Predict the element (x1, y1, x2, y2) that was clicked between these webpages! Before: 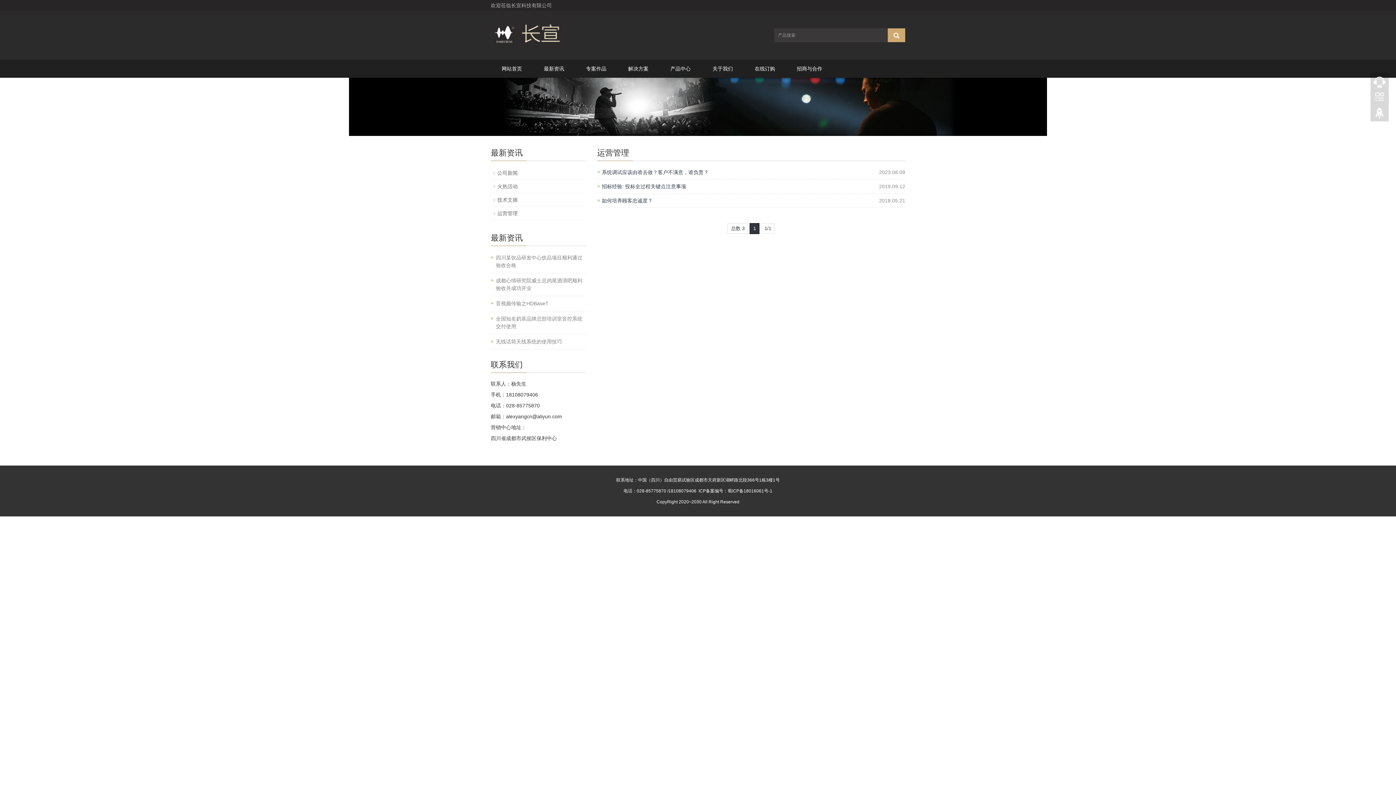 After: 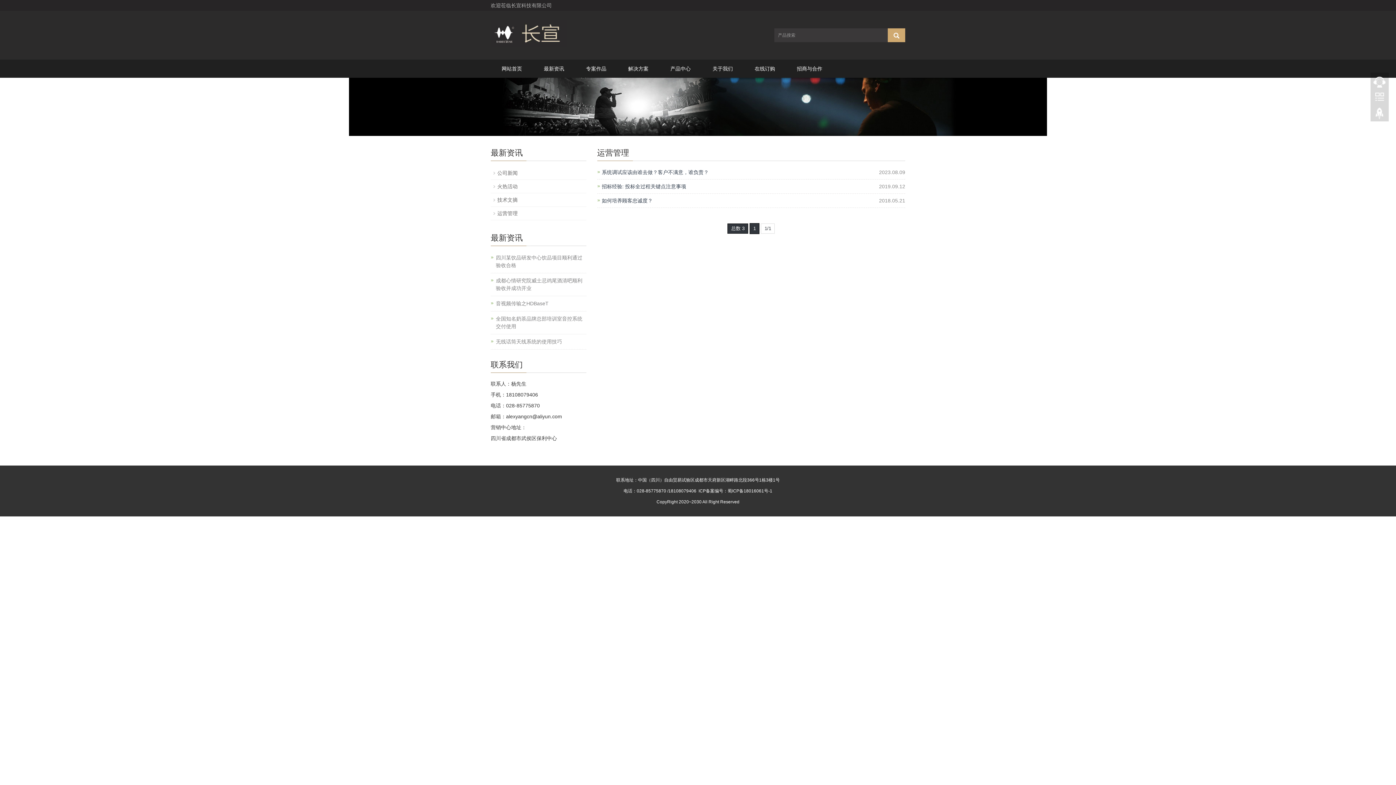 Action: label: 总数 3 bbox: (727, 223, 748, 233)